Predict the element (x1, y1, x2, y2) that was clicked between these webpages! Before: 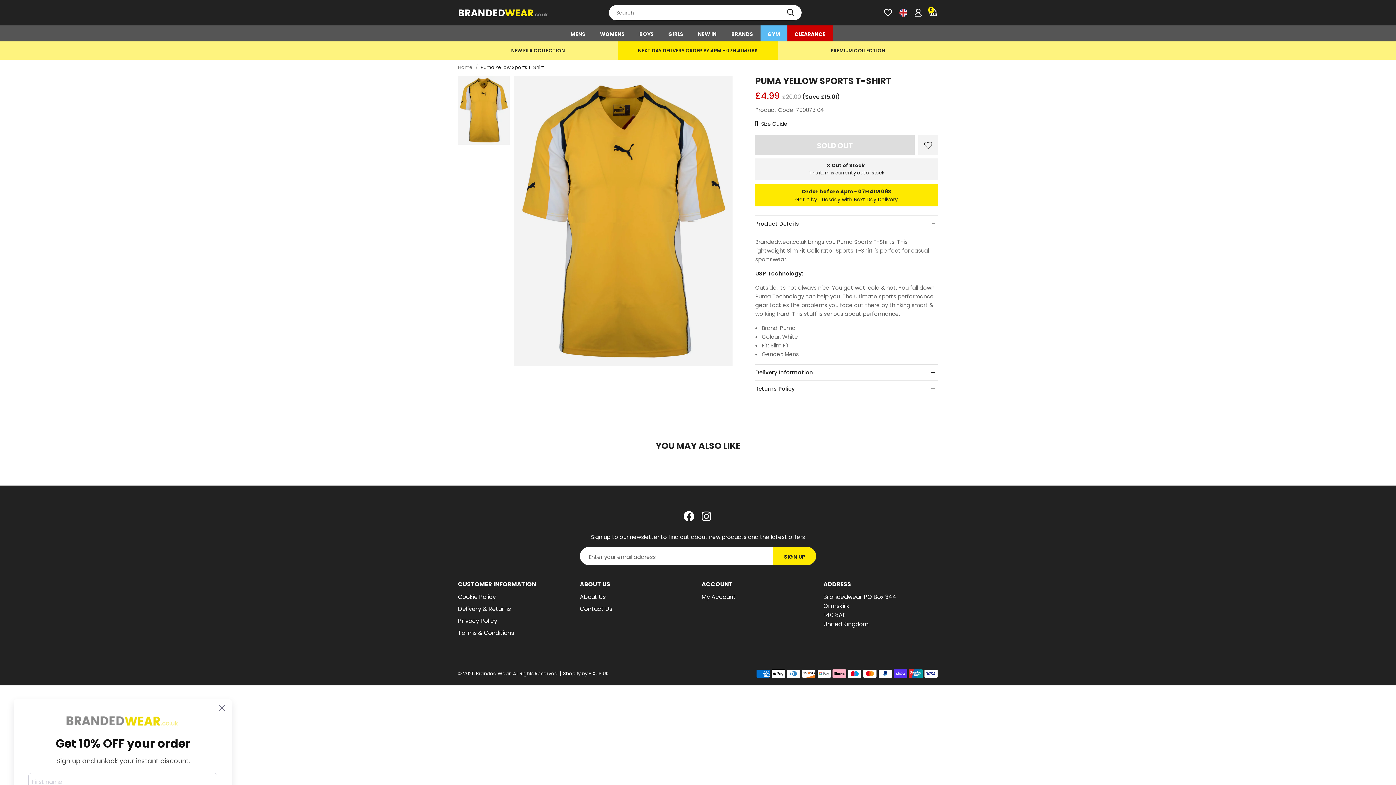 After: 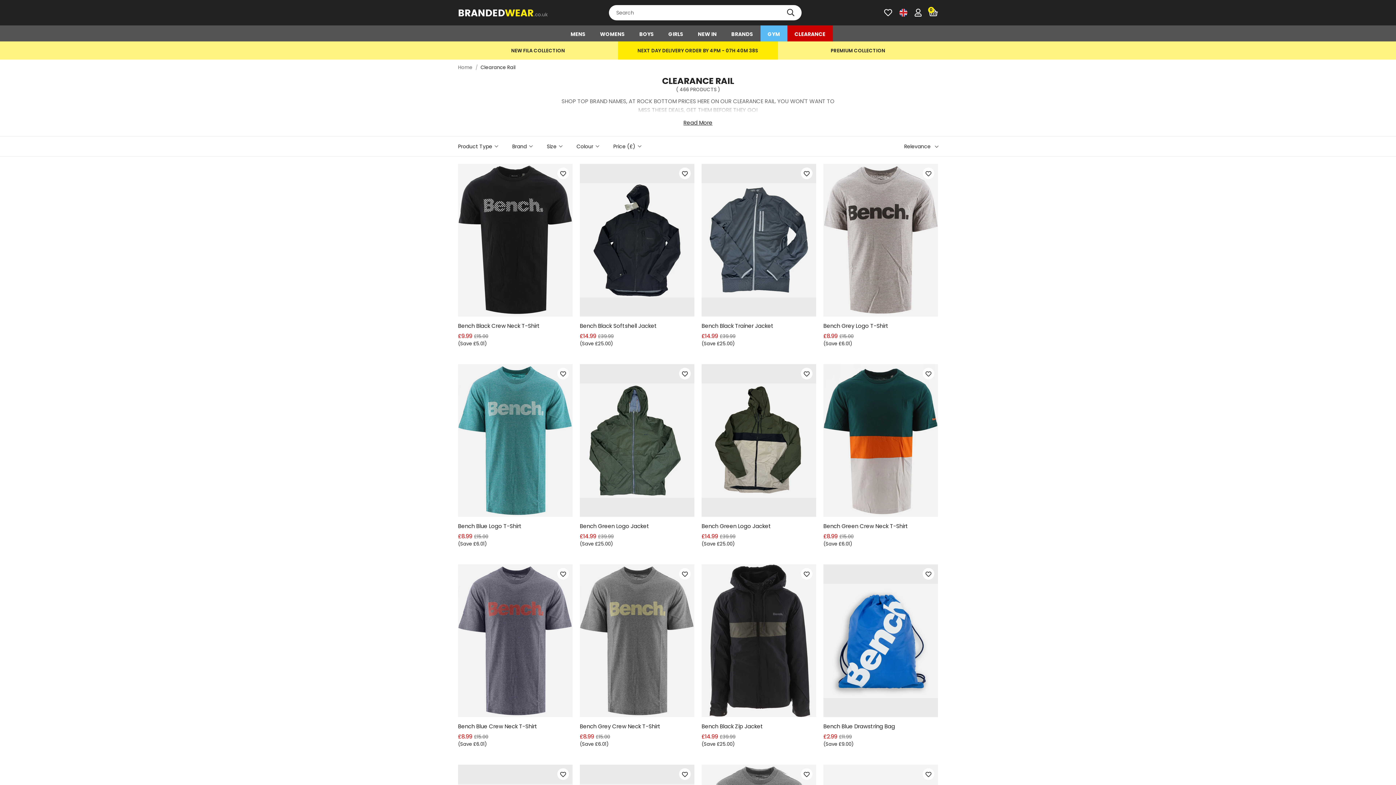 Action: label: CLEARANCE bbox: (787, 25, 832, 41)